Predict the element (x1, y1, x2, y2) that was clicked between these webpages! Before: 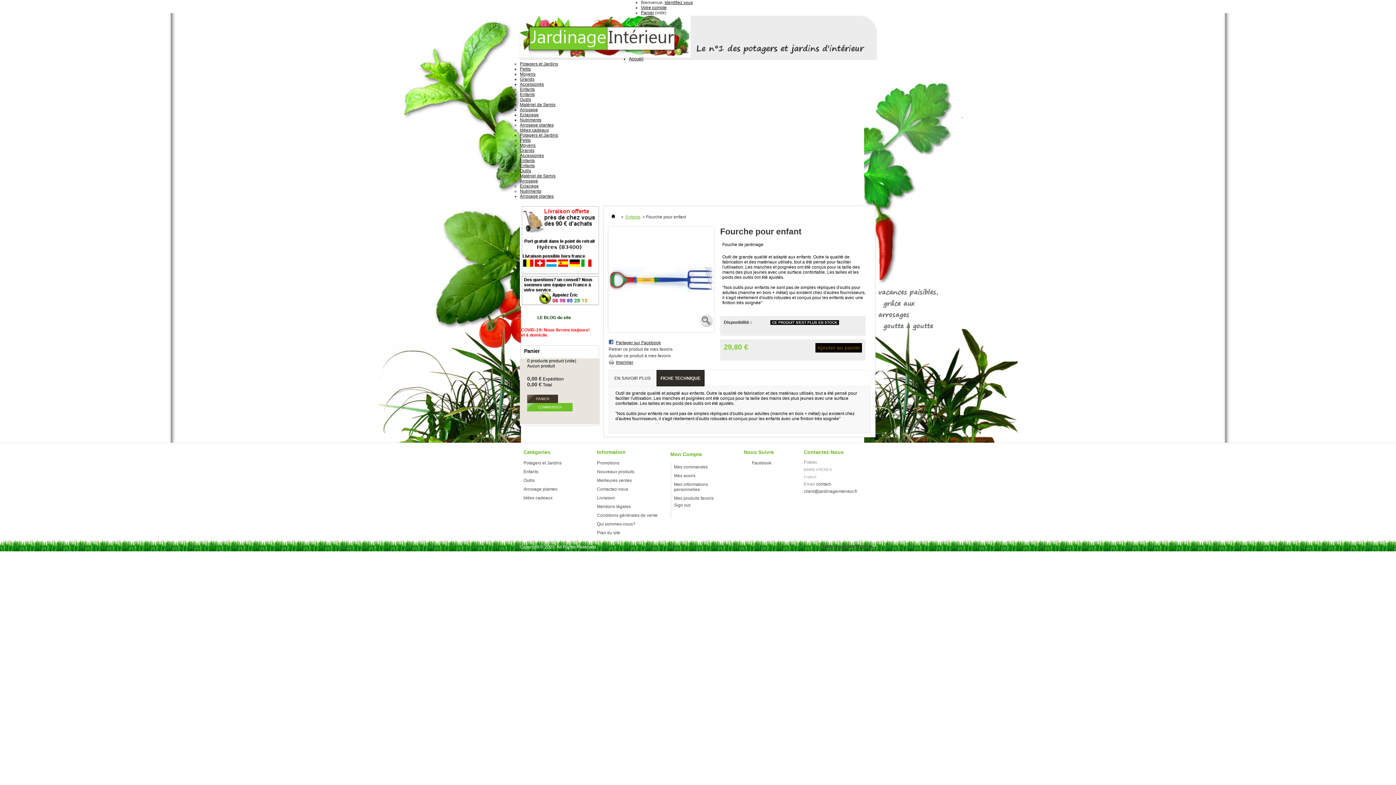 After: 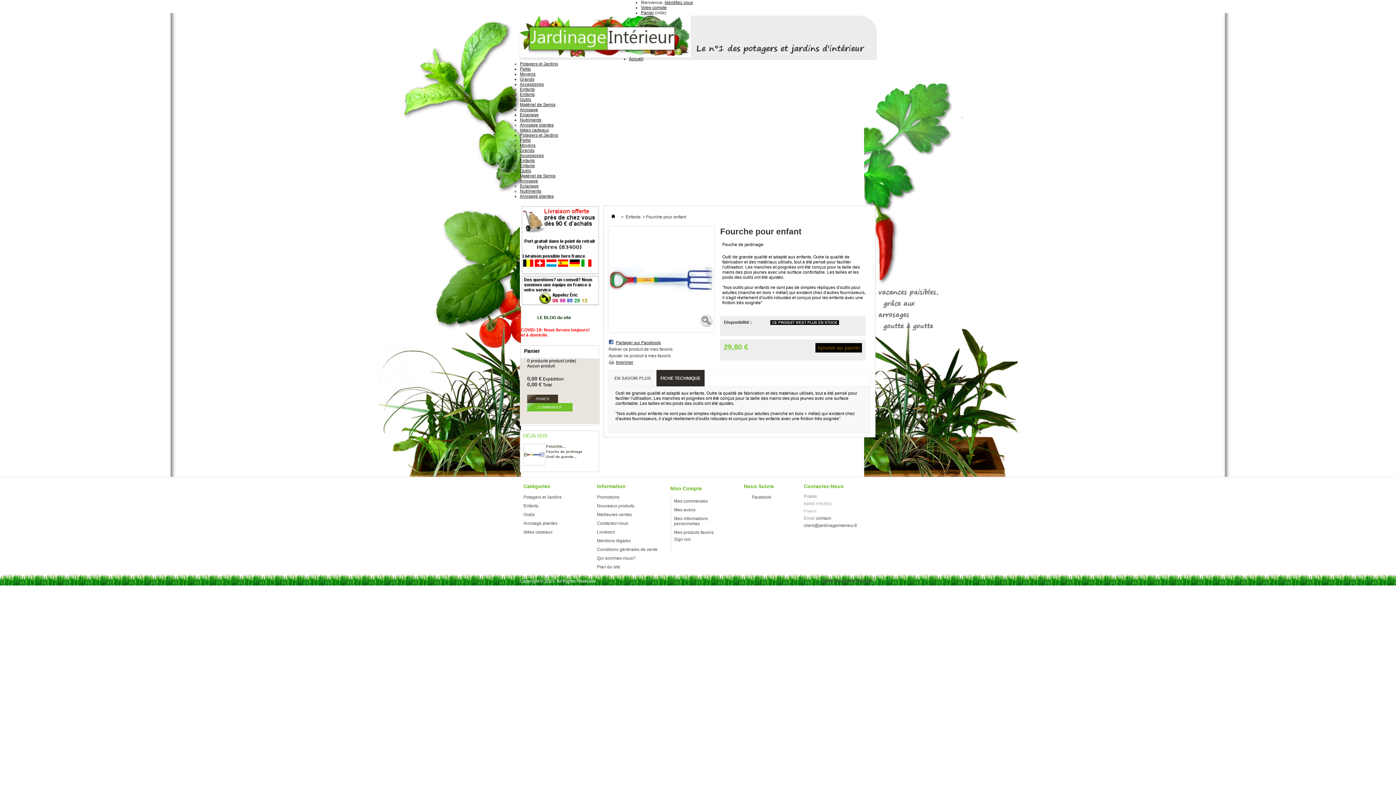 Action: label: Sign out bbox: (674, 502, 690, 508)